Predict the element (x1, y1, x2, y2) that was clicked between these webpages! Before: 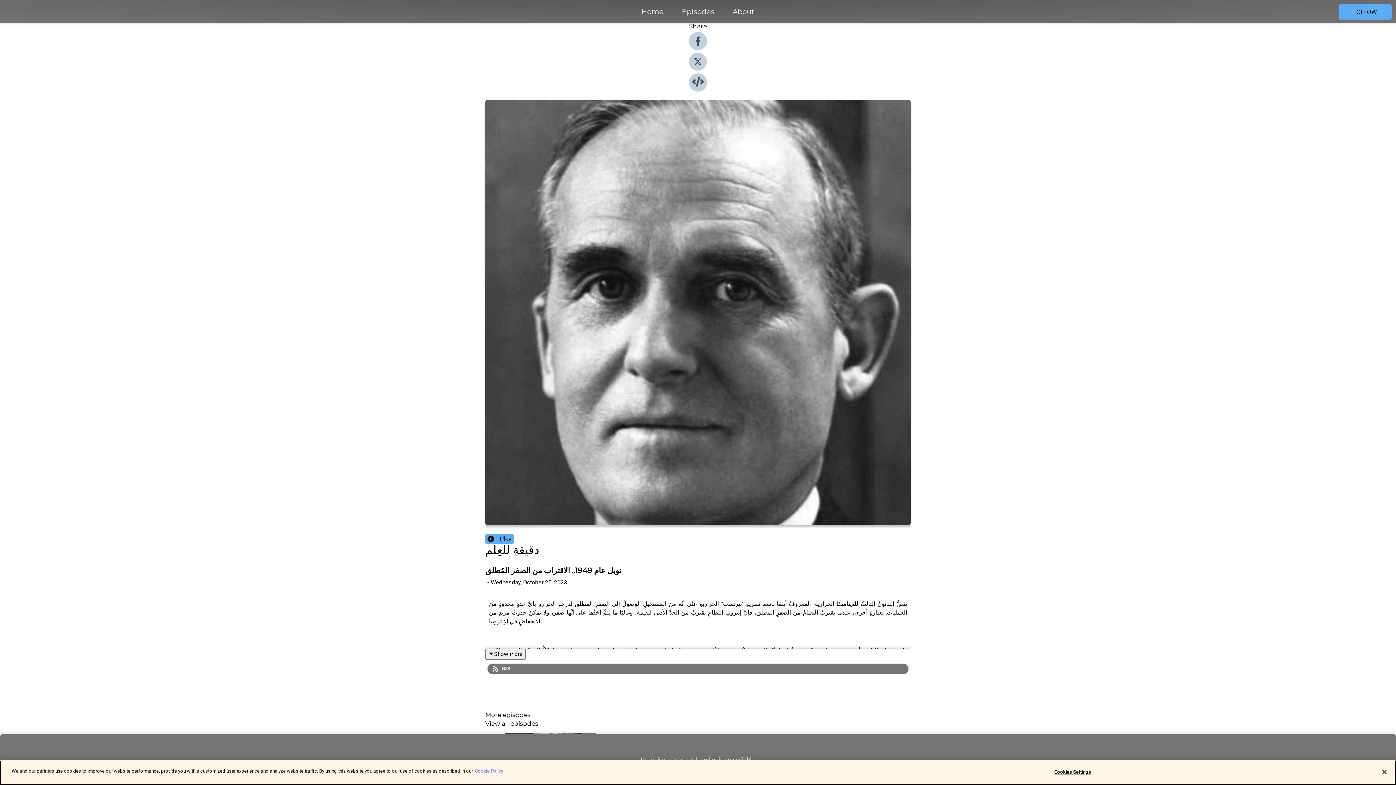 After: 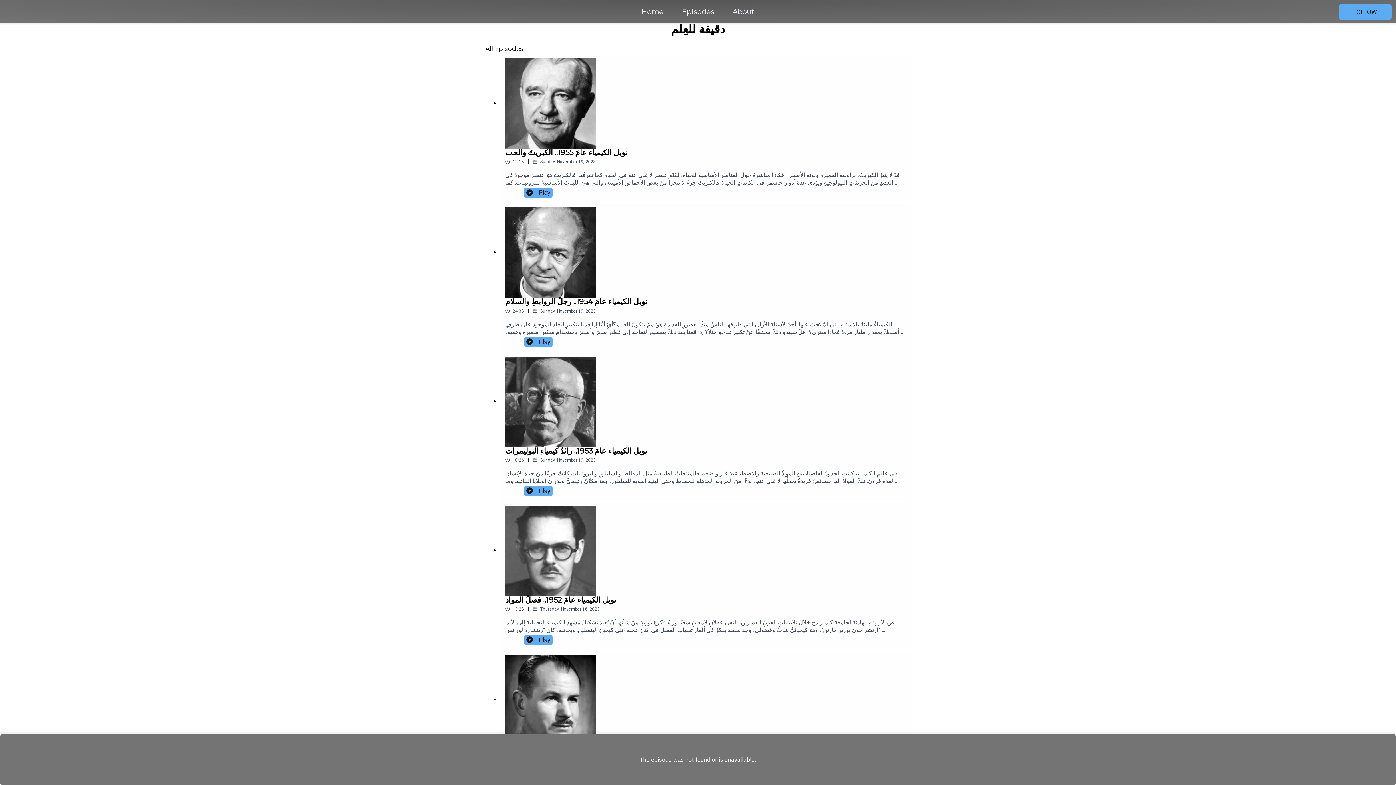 Action: bbox: (485, 721, 910, 726) label: View all episodes